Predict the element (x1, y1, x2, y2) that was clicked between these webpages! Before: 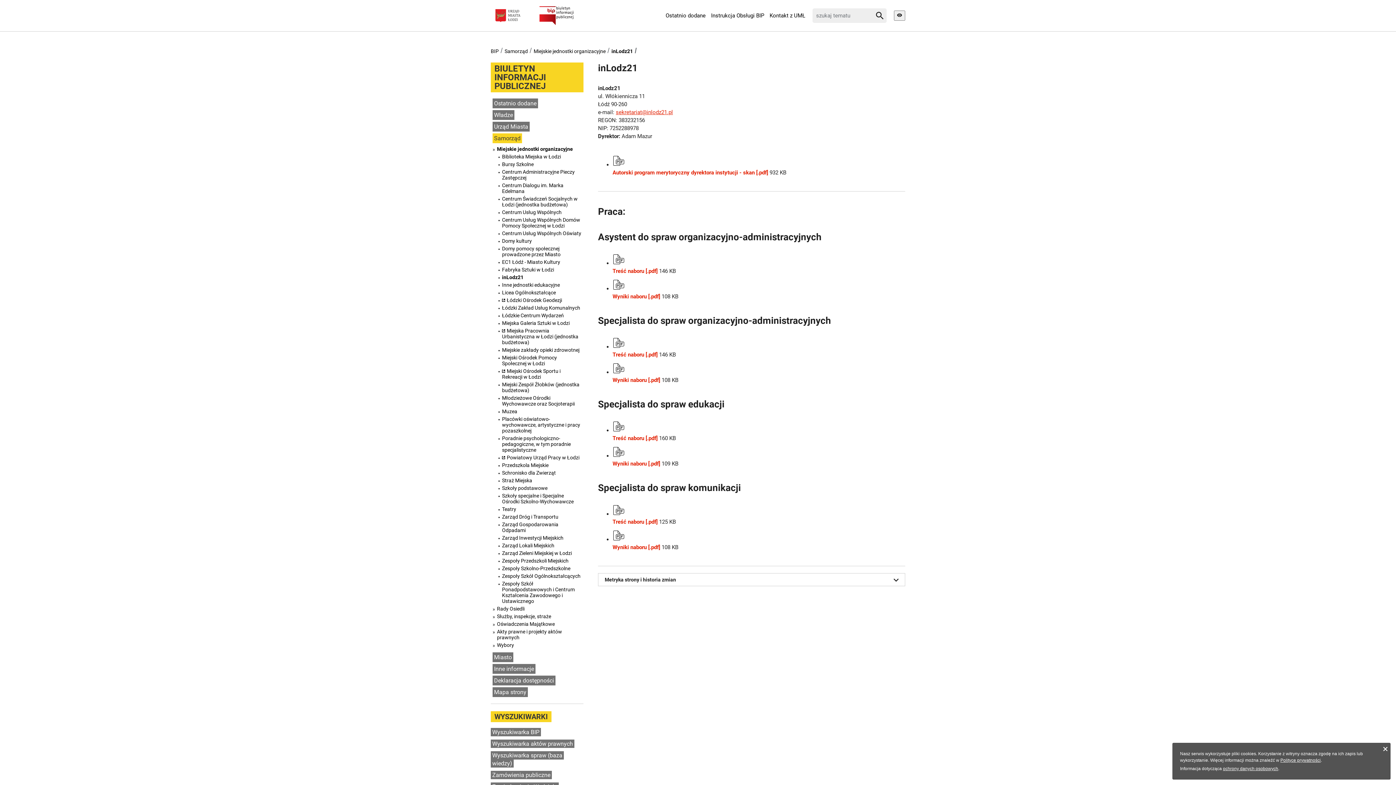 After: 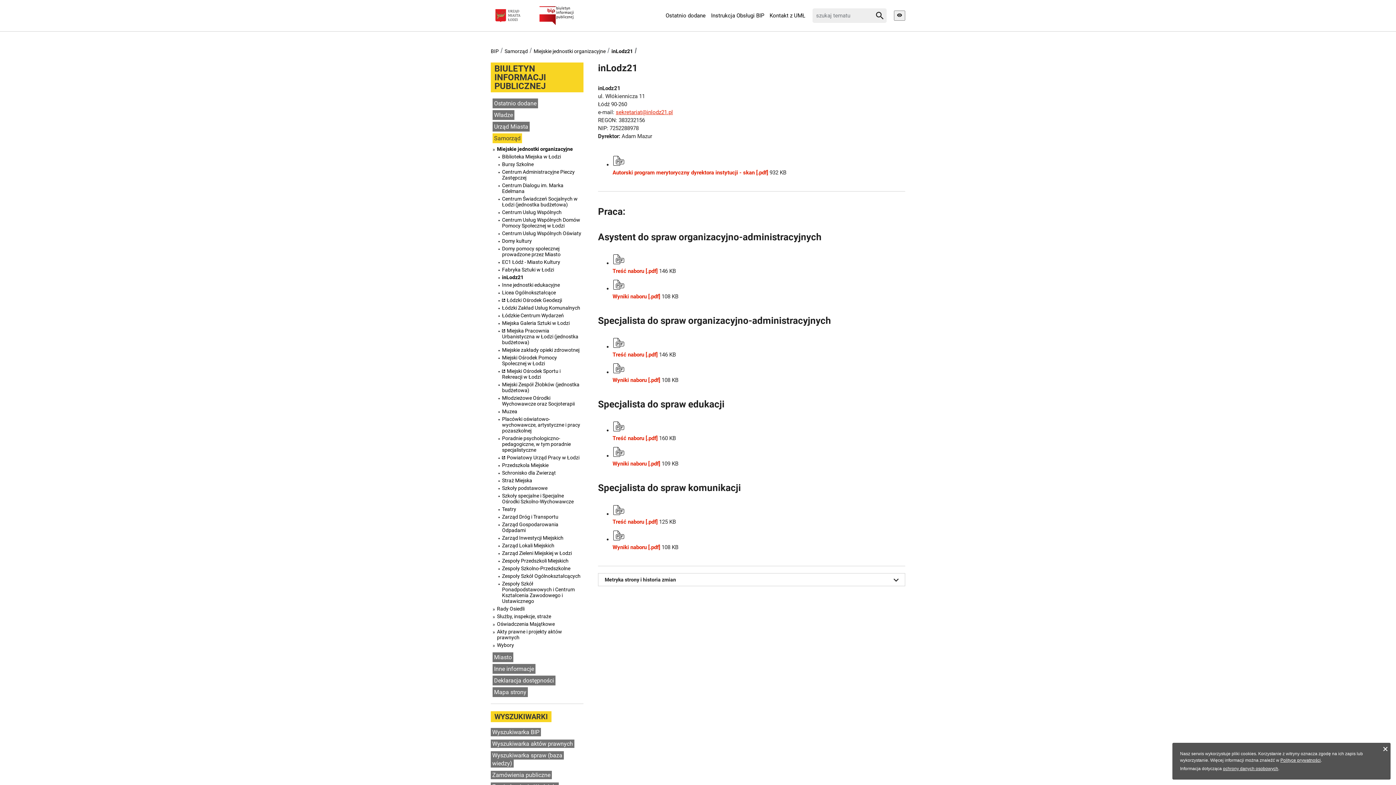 Action: bbox: (502, 274, 581, 280) label: inLodz21